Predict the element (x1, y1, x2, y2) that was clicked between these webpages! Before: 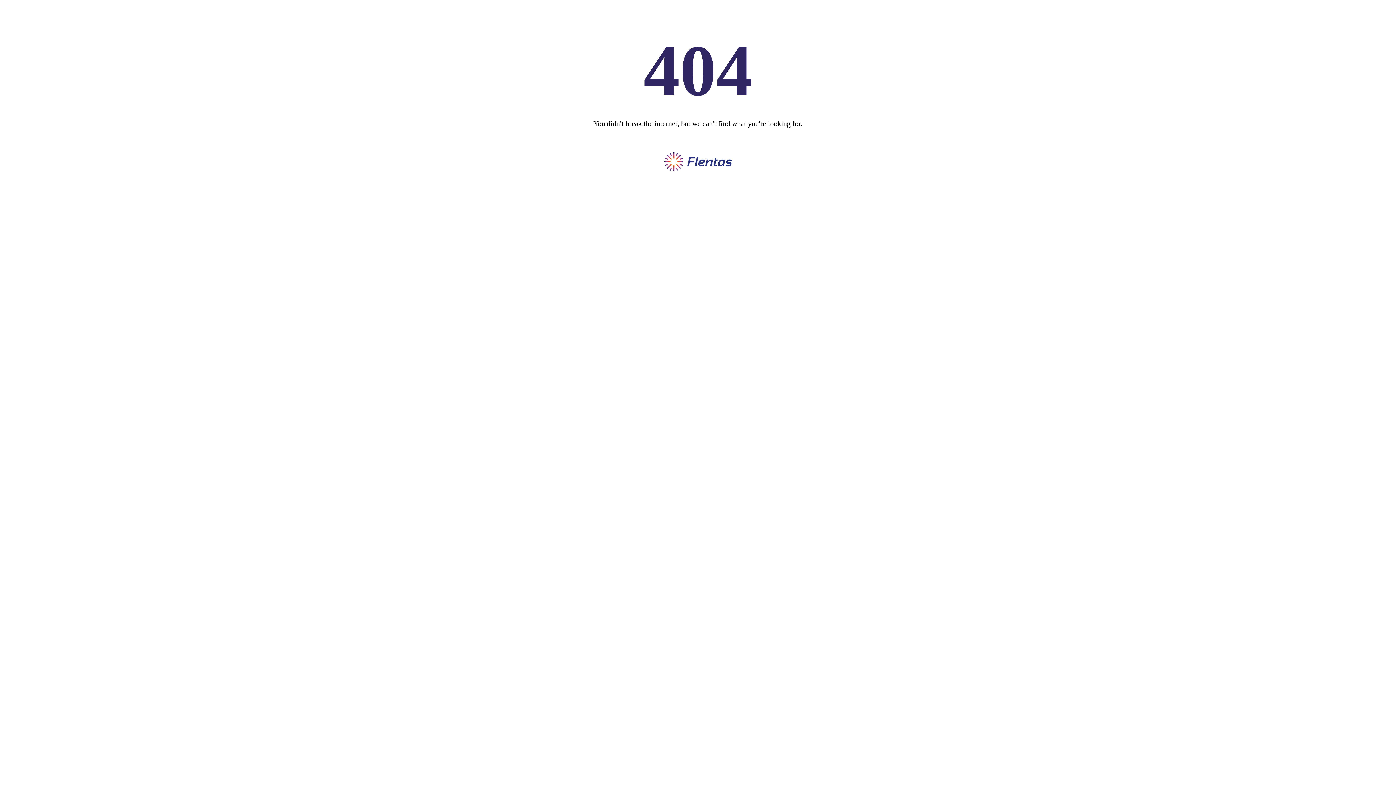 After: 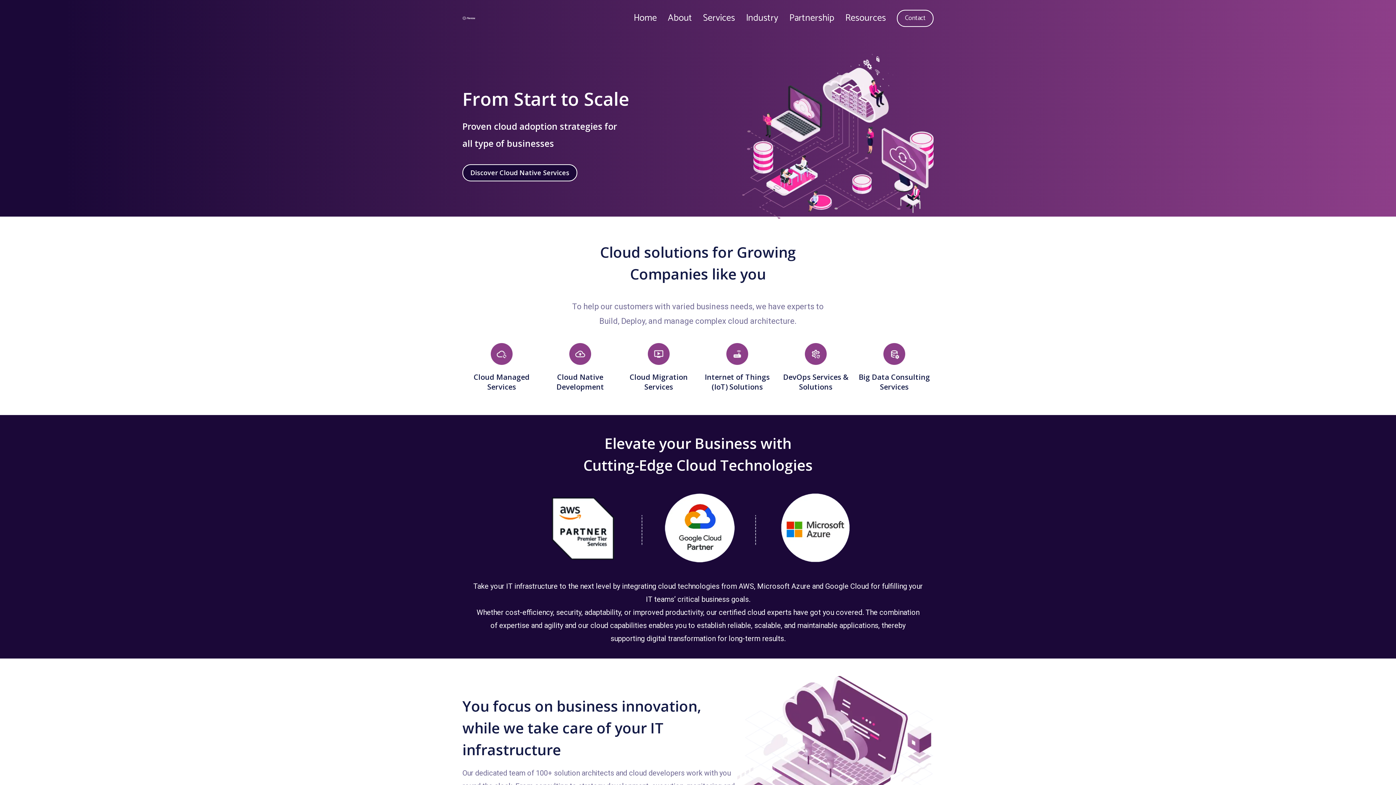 Action: bbox: (652, 187, 743, 193)